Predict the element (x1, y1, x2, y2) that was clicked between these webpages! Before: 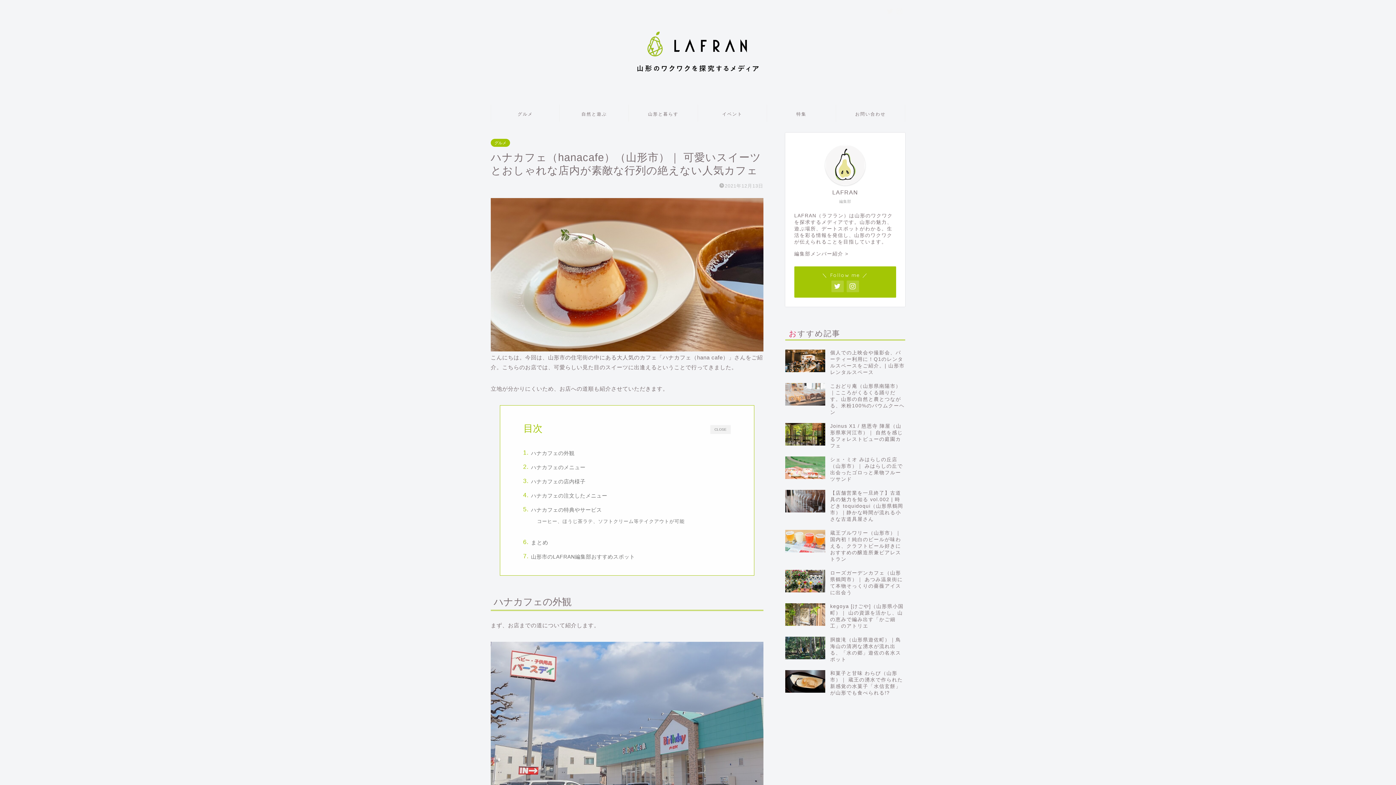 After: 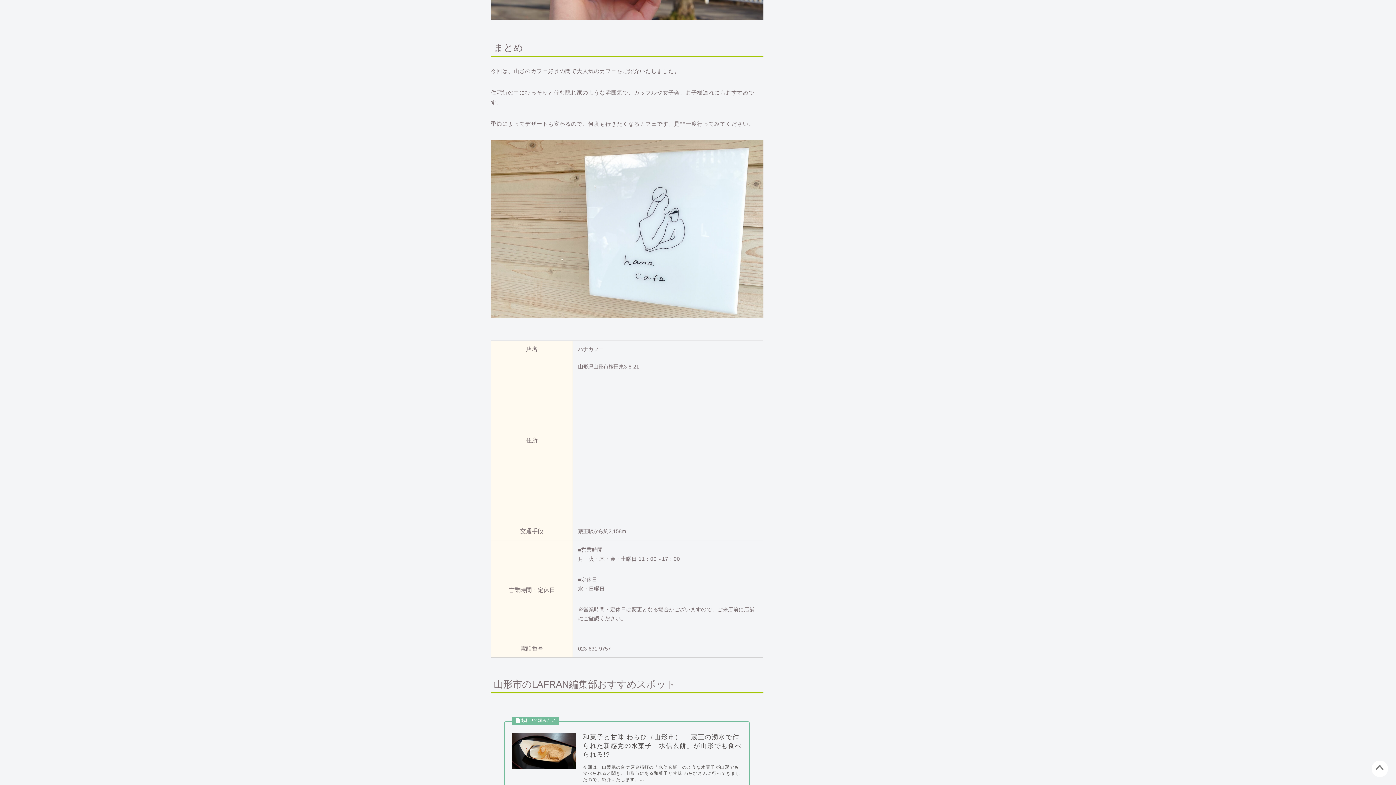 Action: label: まとめ bbox: (531, 538, 548, 546)